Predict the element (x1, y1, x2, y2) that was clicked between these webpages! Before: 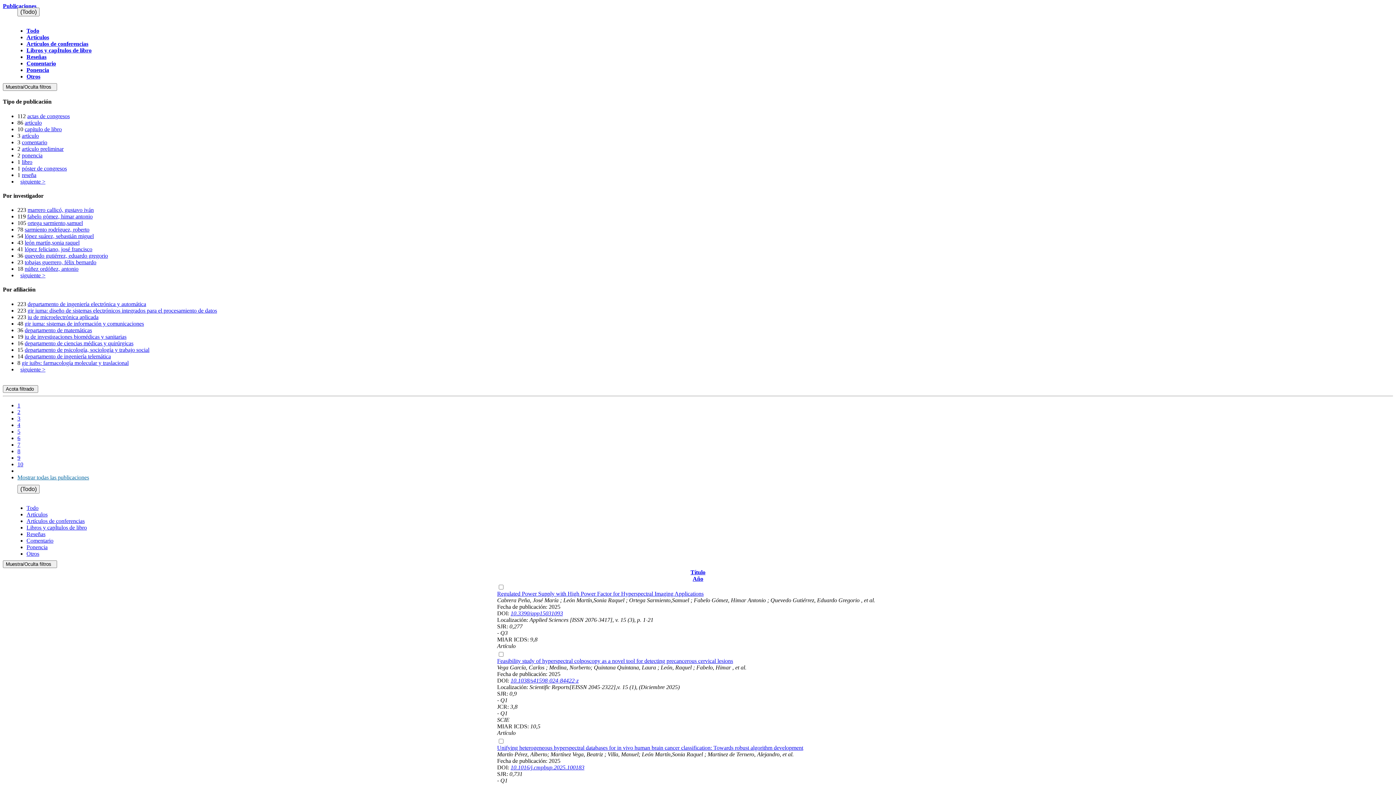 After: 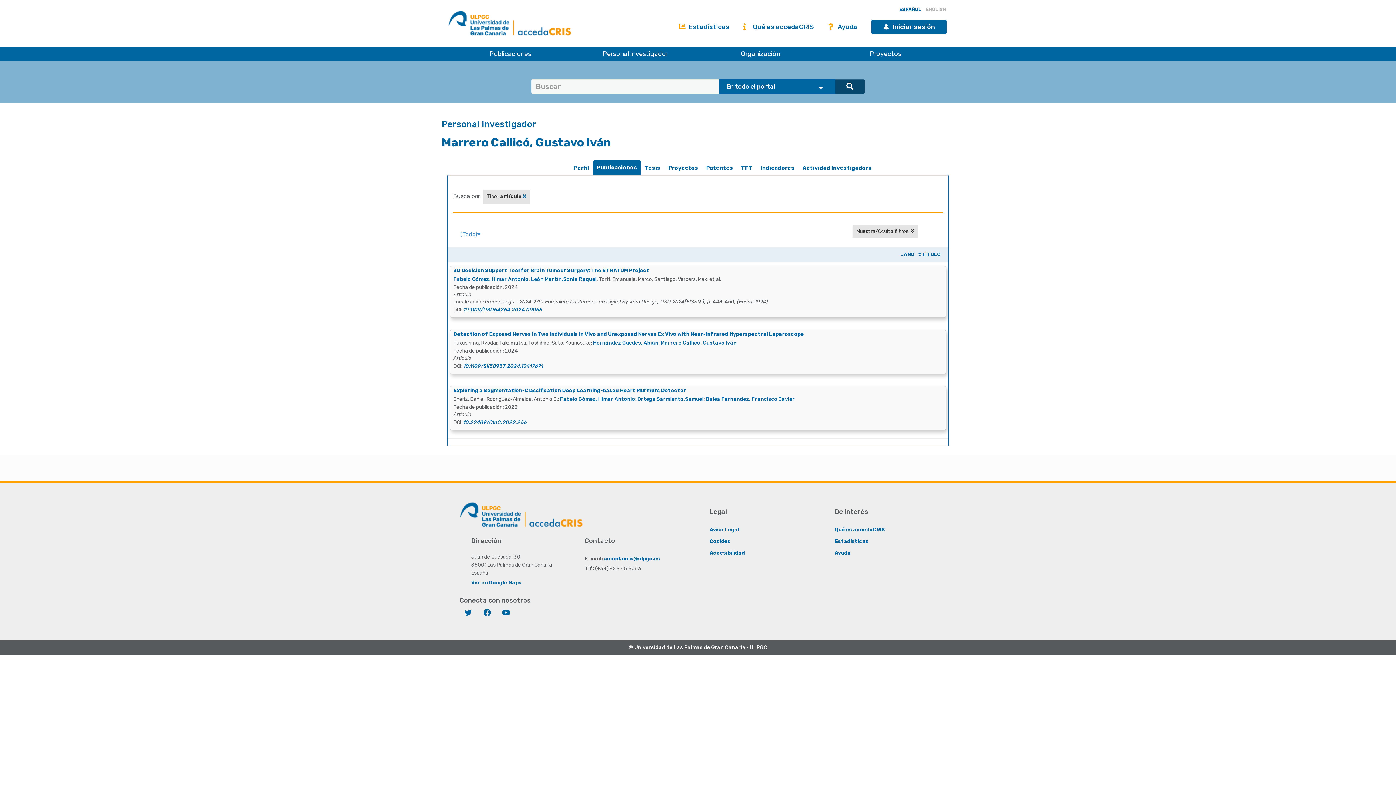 Action: label: artículo bbox: (21, 132, 38, 138)